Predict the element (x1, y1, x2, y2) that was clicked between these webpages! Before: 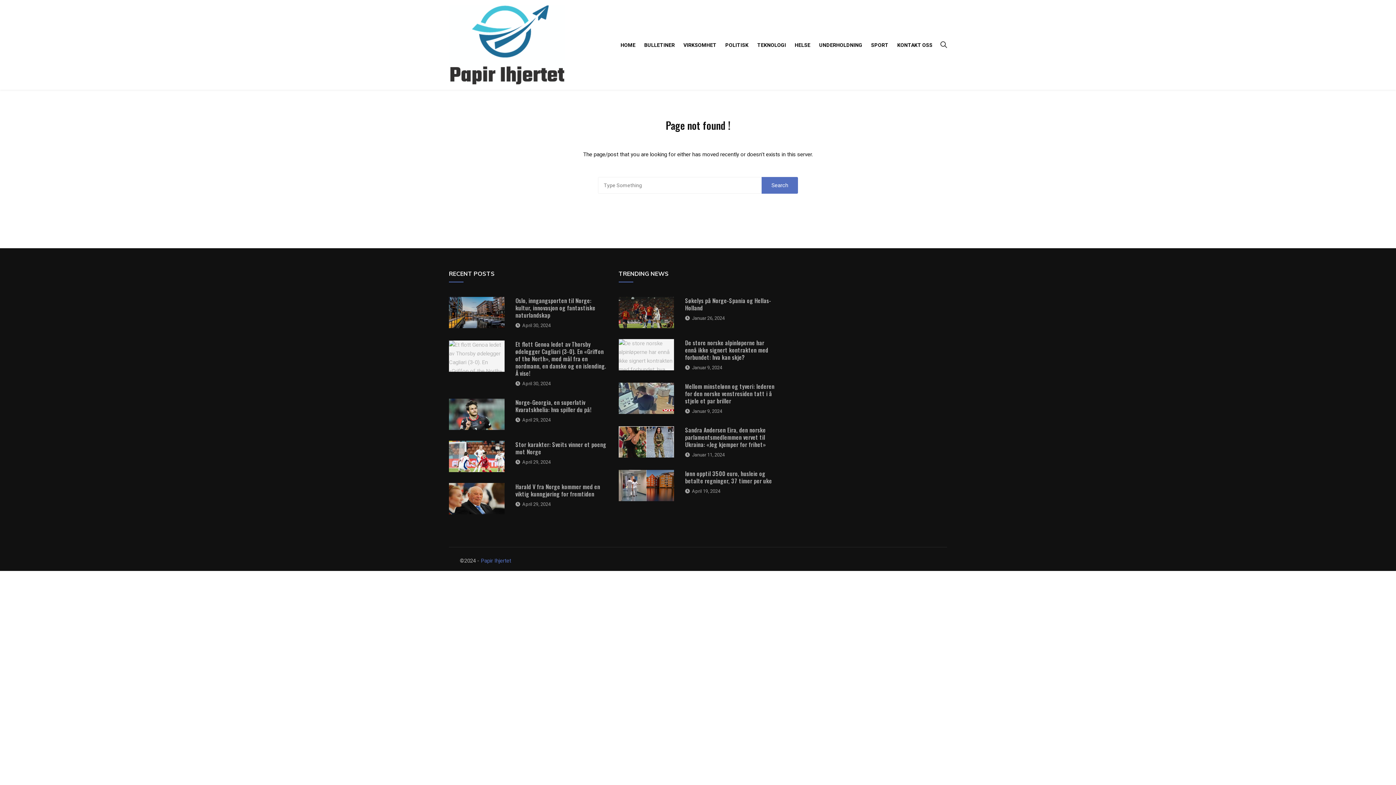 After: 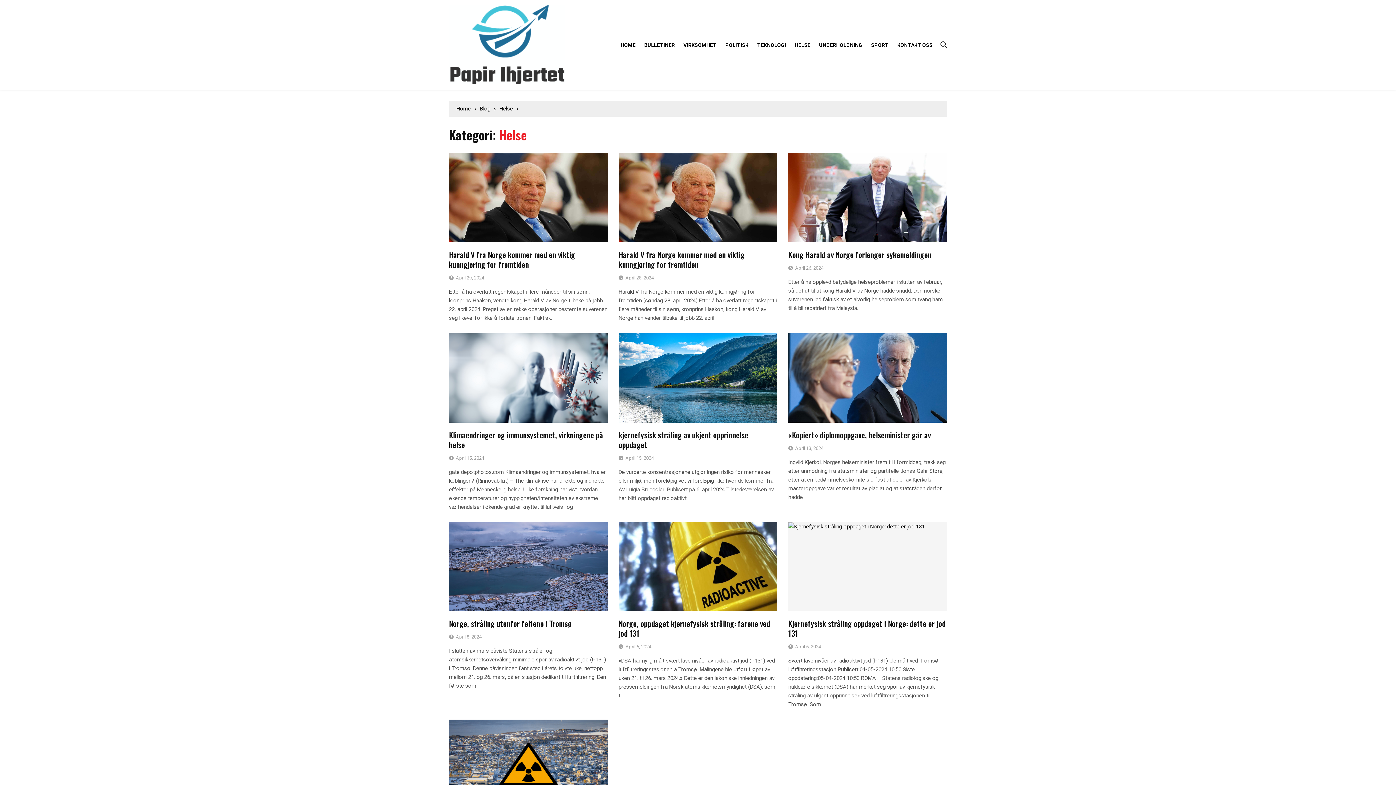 Action: bbox: (791, 34, 814, 55) label: HELSE